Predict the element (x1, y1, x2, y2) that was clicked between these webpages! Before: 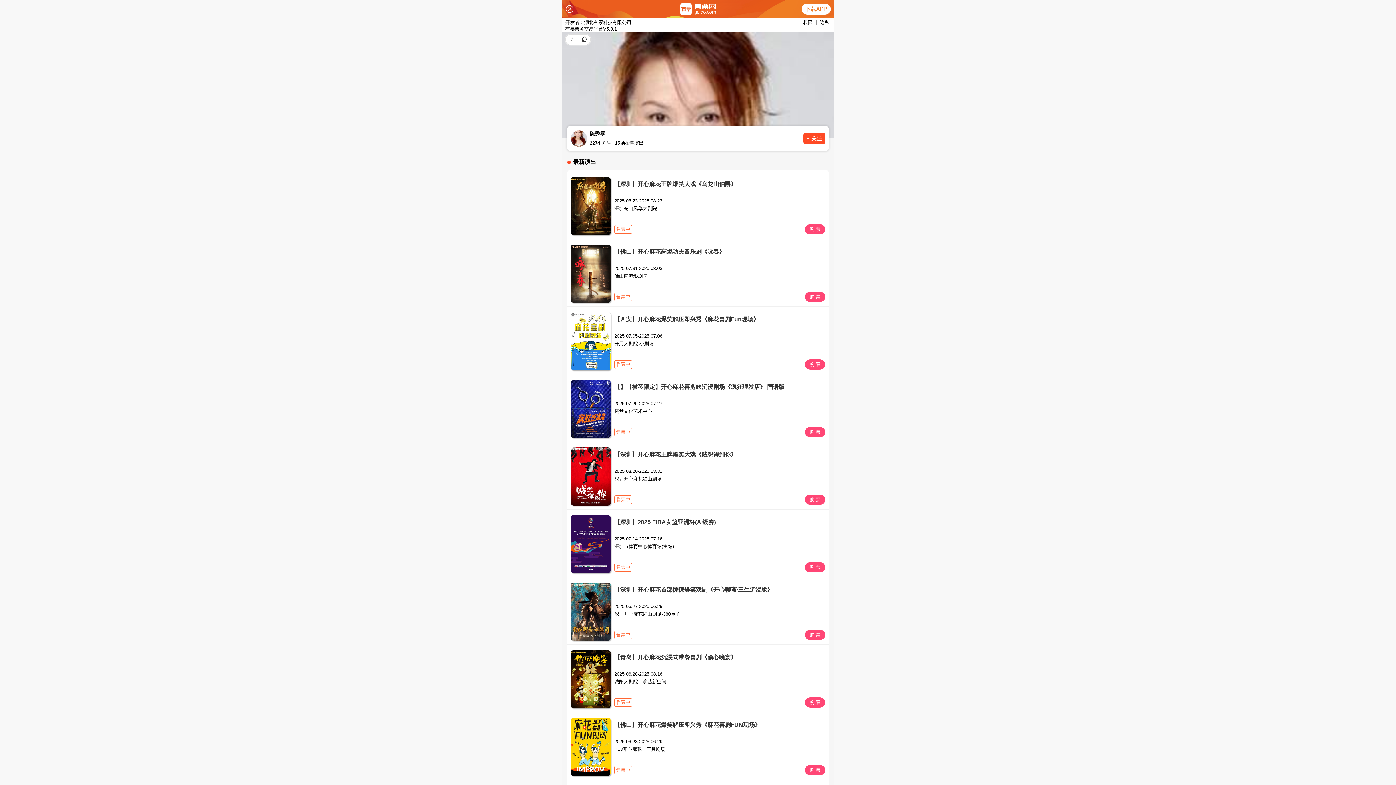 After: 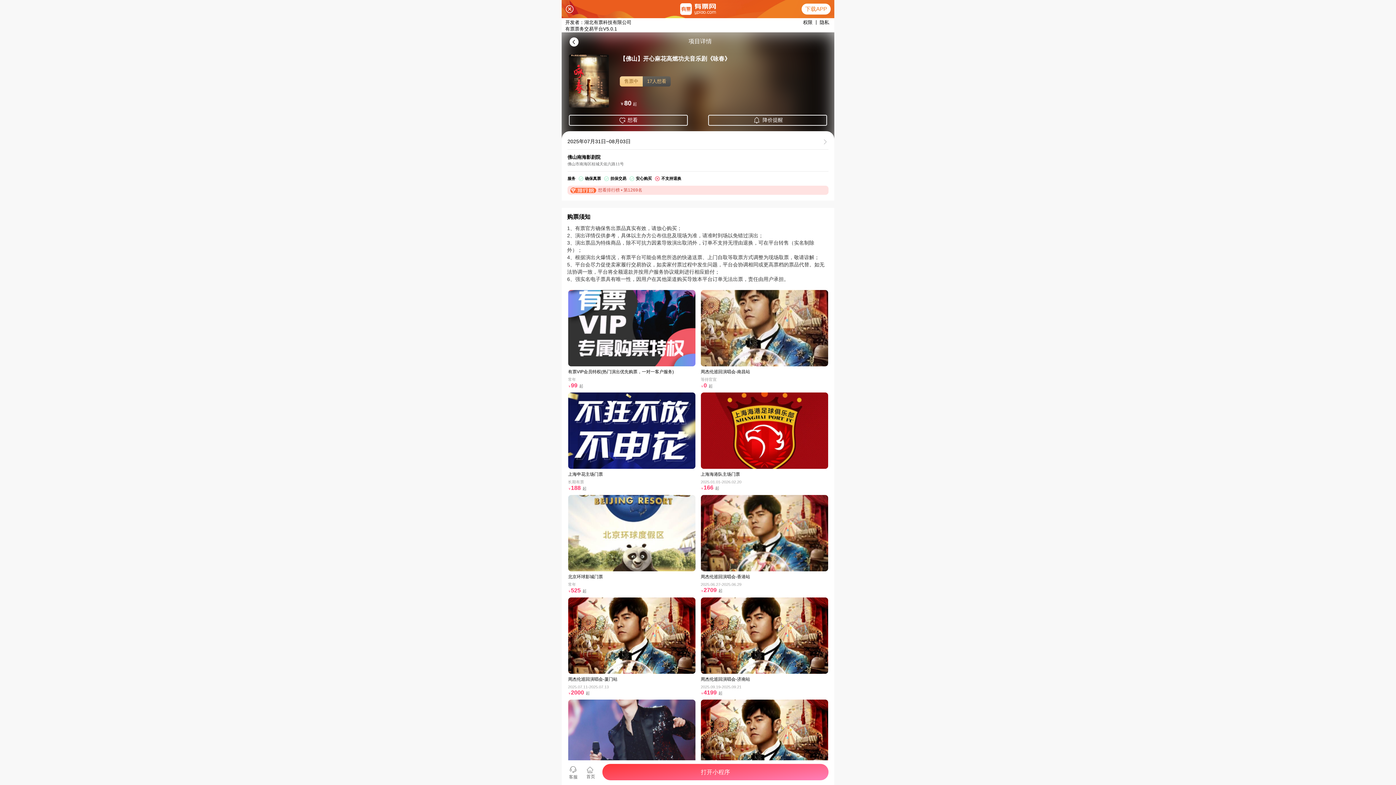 Action: label: 【佛山】开心麻花高燃功夫音乐剧《咏春》
2025.07.31-2025.08.03
佛山南海影剧院
售票中
购 票 bbox: (567, 242, 829, 306)